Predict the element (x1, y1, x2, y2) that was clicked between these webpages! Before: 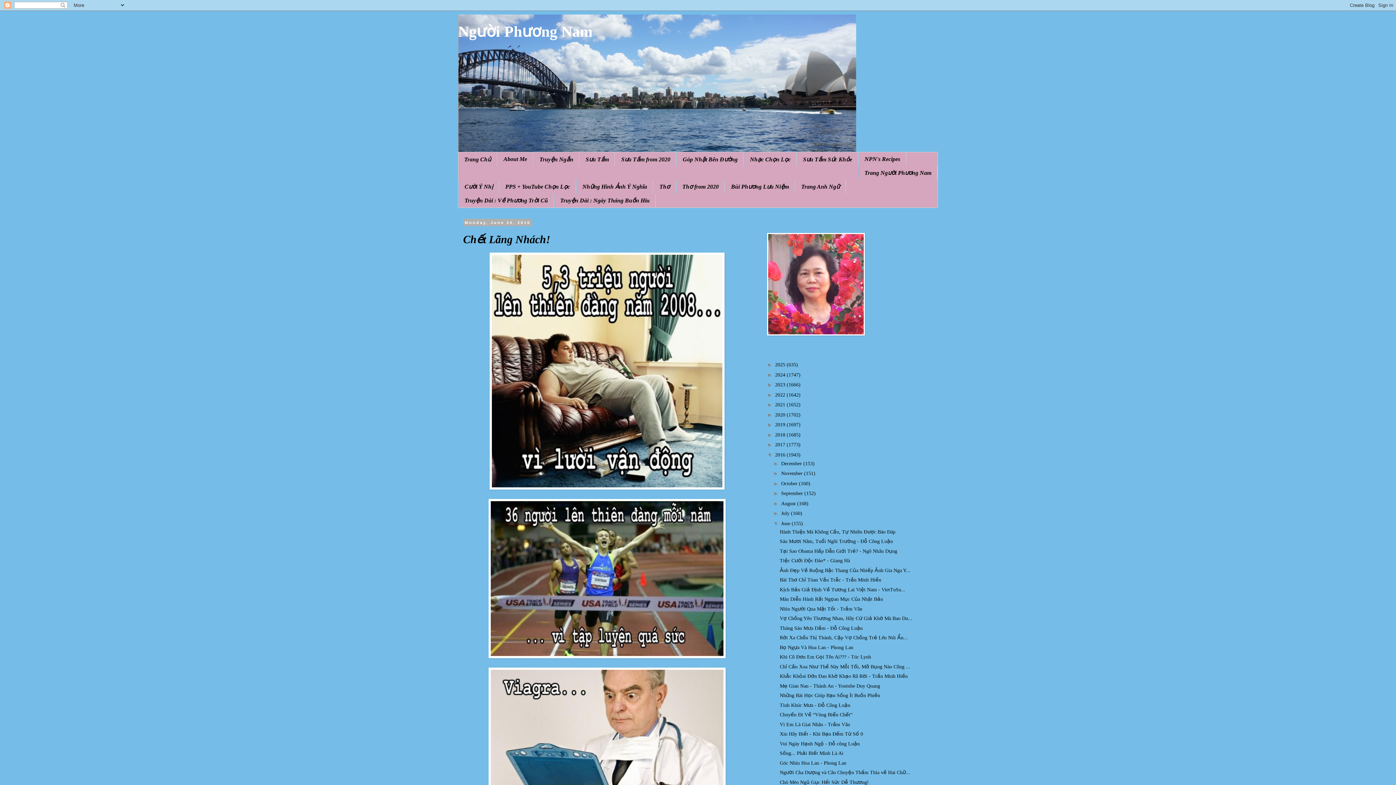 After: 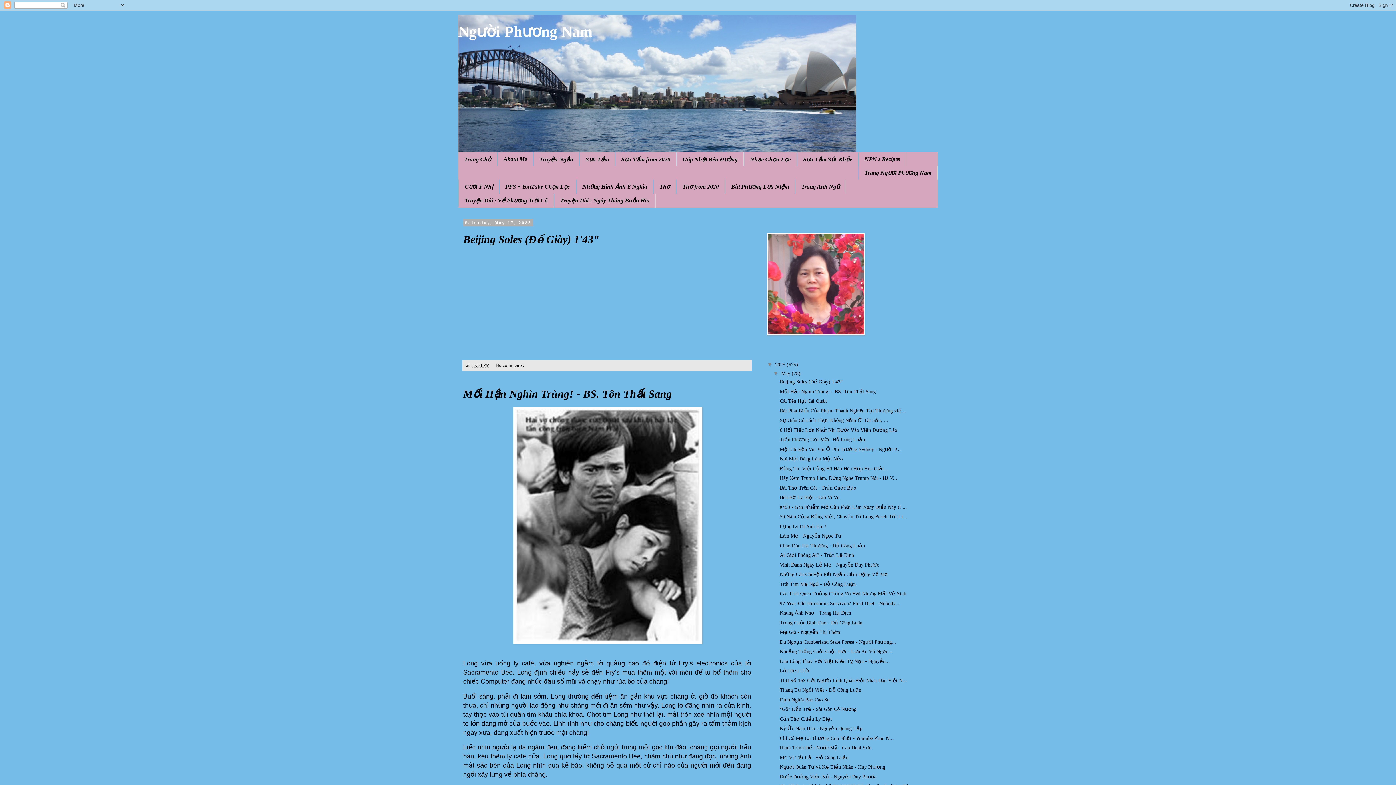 Action: label: Trang Chủ bbox: (458, 152, 497, 166)